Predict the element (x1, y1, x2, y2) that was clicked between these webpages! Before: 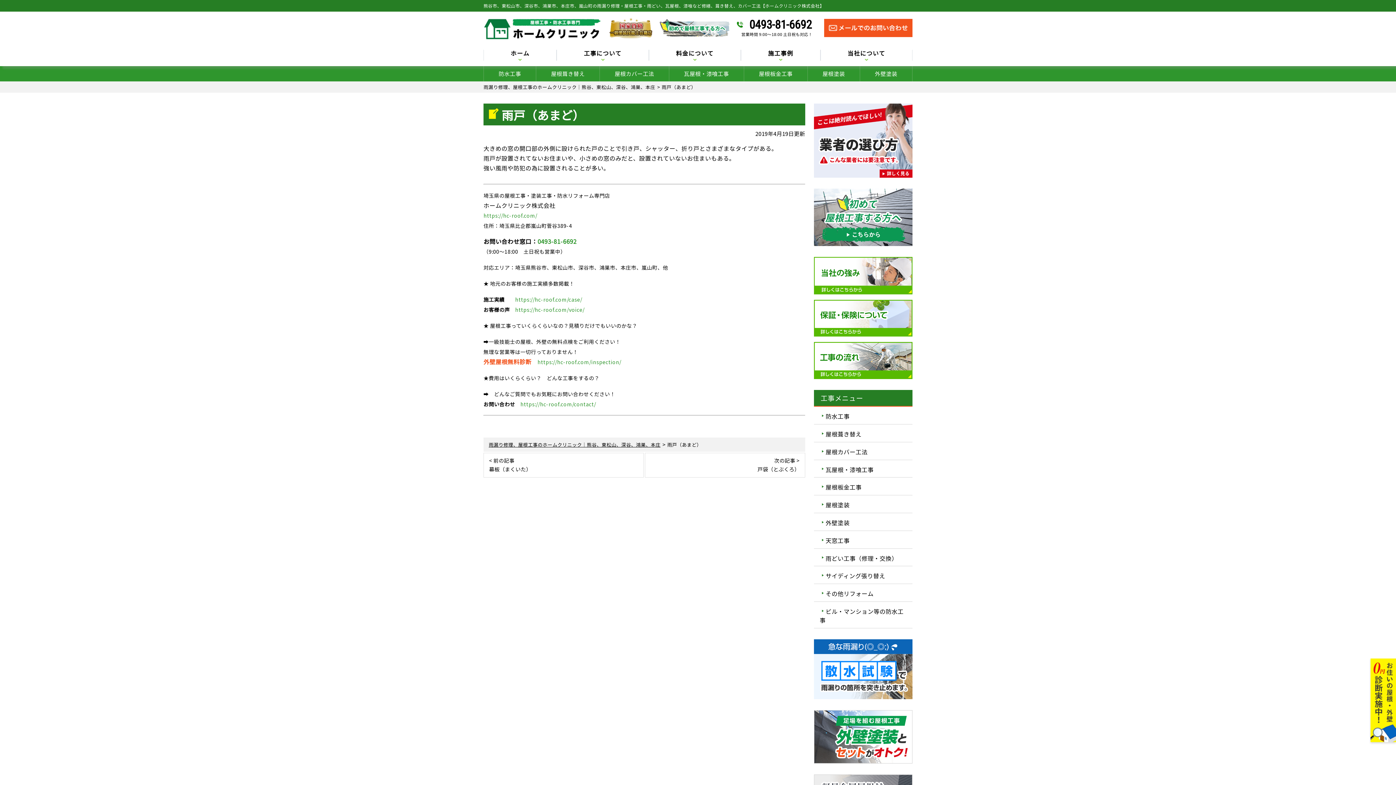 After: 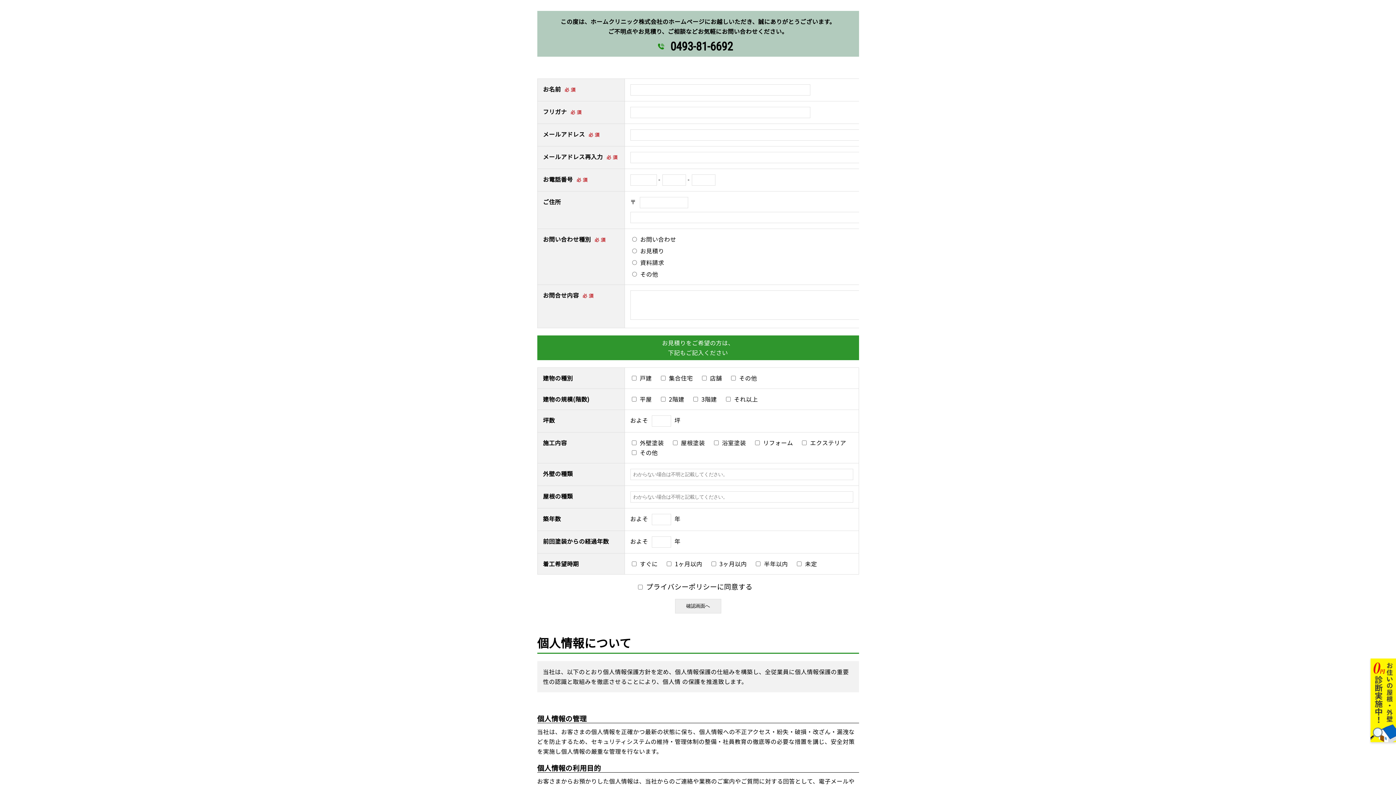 Action: bbox: (824, 18, 912, 37)